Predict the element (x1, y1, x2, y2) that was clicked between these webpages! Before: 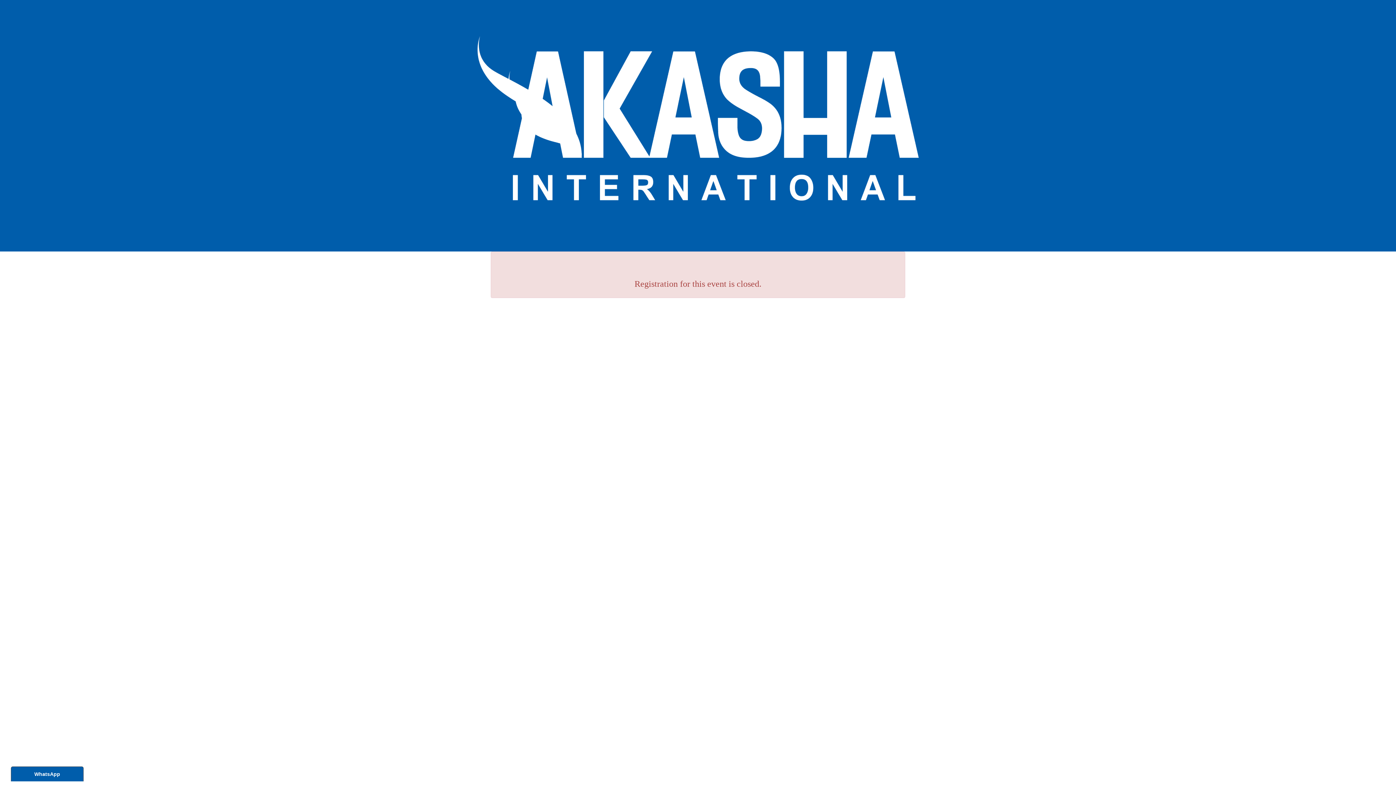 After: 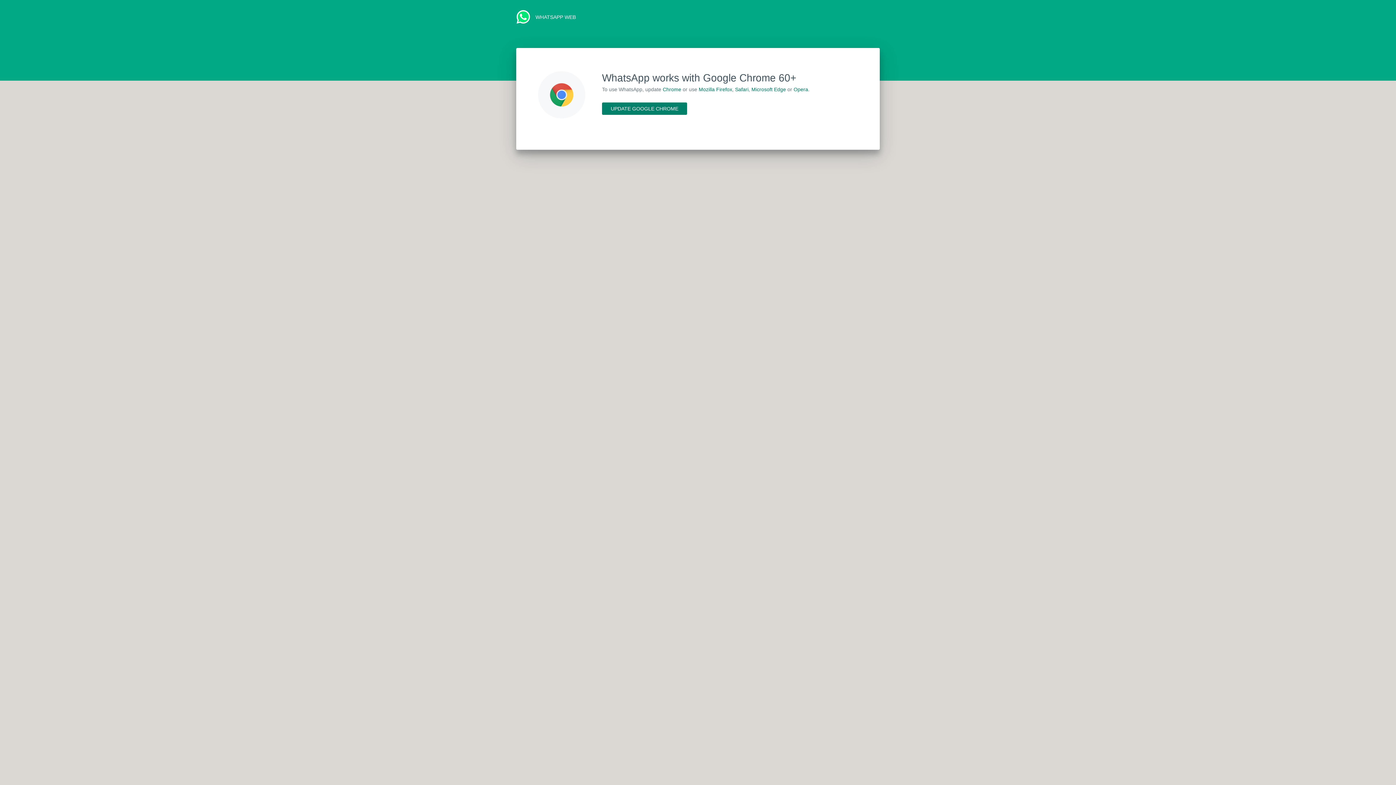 Action: bbox: (34, 771, 60, 777) label: WhatsApp